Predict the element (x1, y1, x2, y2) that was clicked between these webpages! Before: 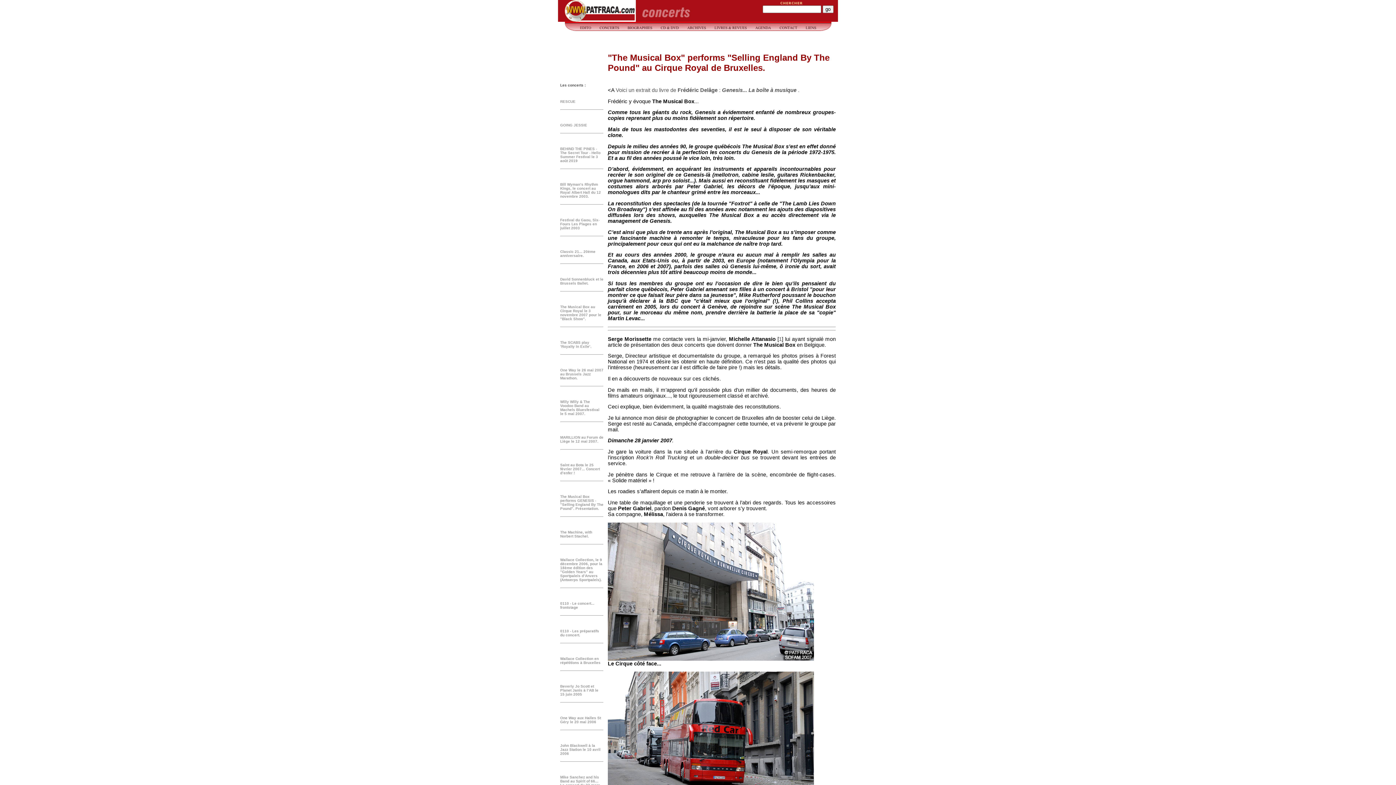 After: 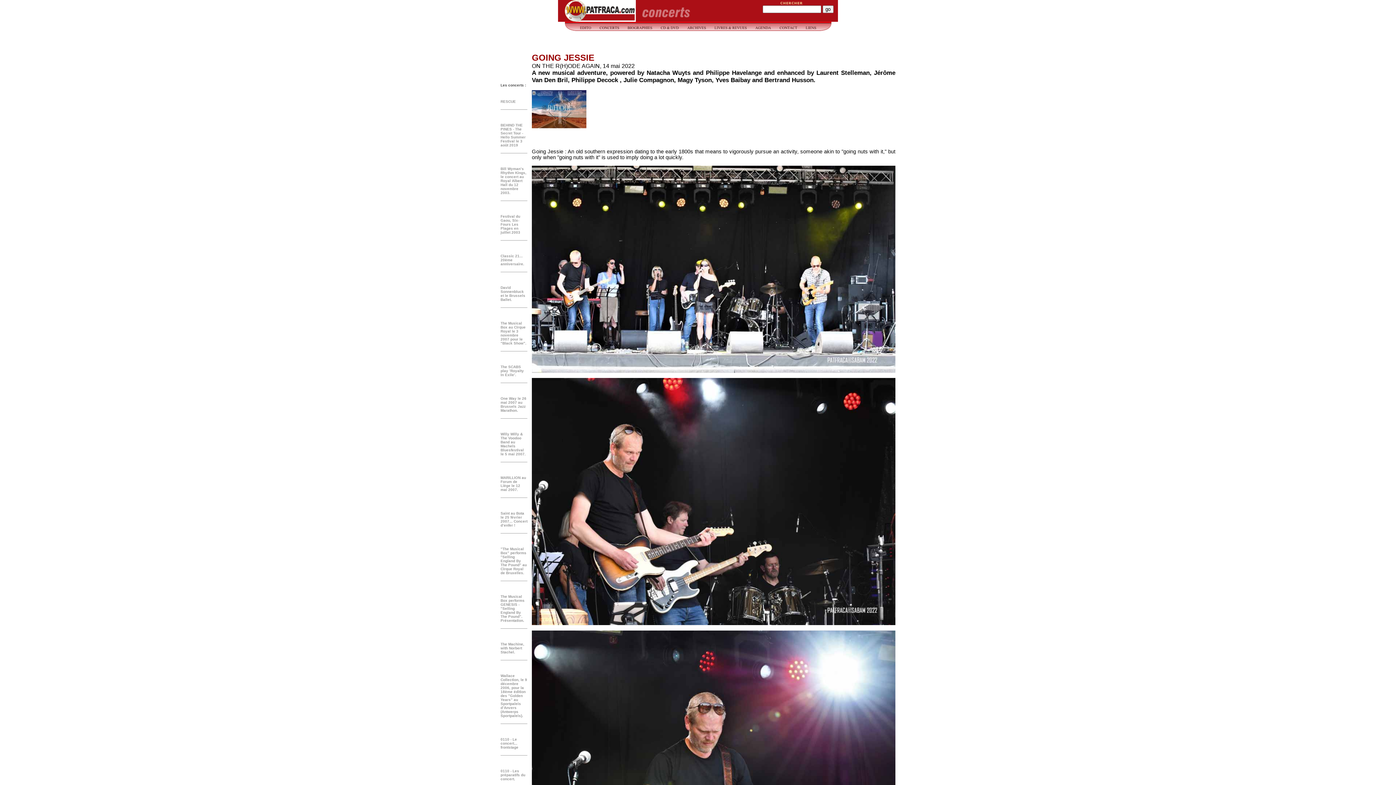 Action: bbox: (560, 121, 587, 127) label: GOING JESSIE